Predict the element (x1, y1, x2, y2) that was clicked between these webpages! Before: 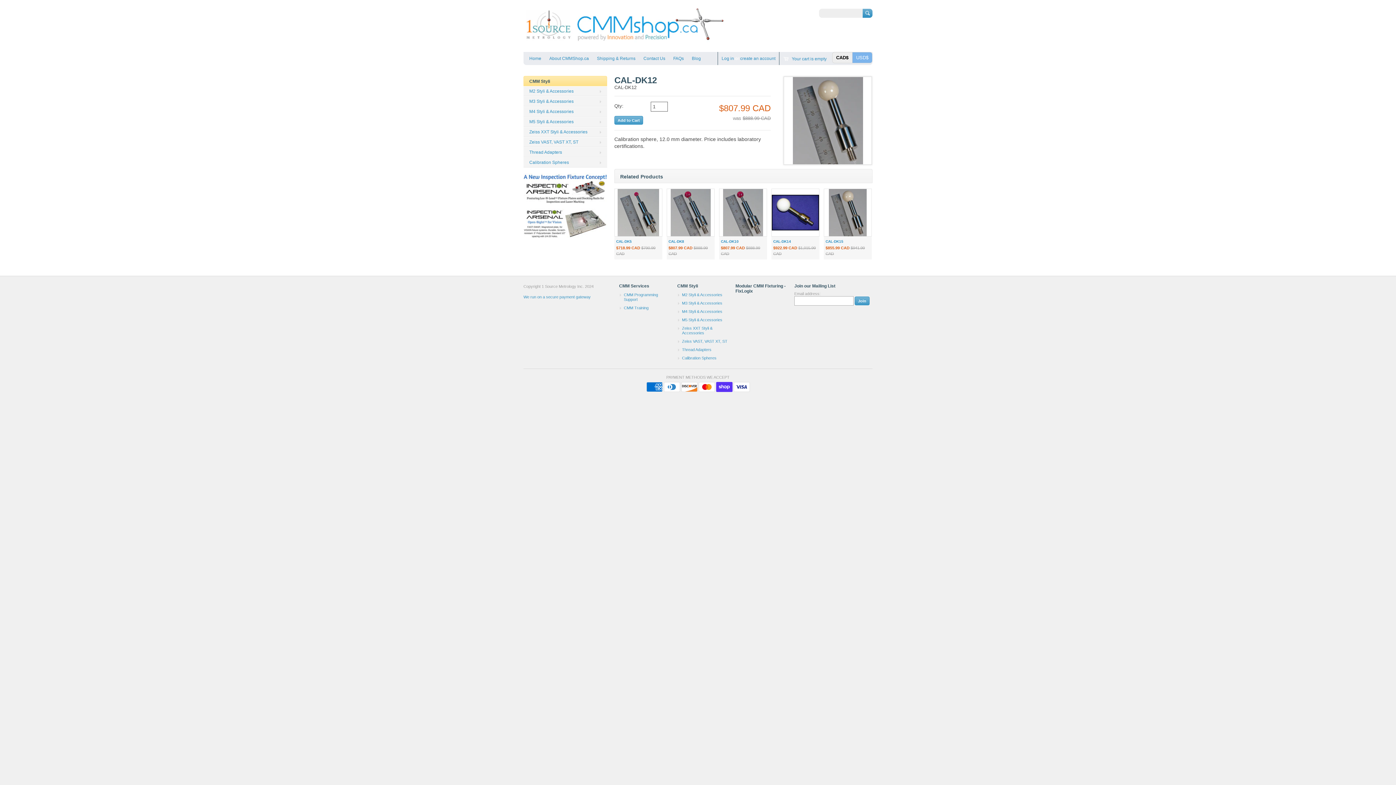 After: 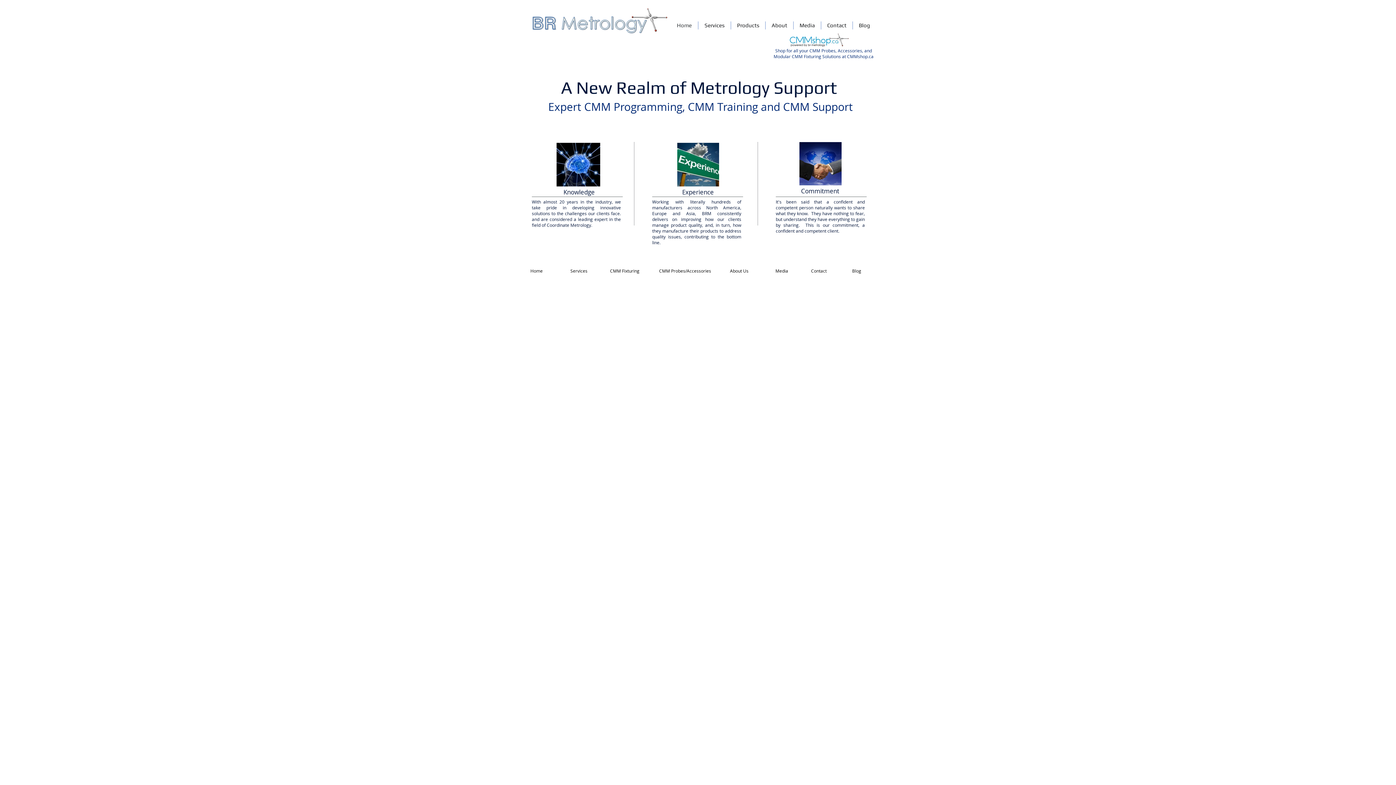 Action: bbox: (618, 304, 670, 311) label: CMM Training